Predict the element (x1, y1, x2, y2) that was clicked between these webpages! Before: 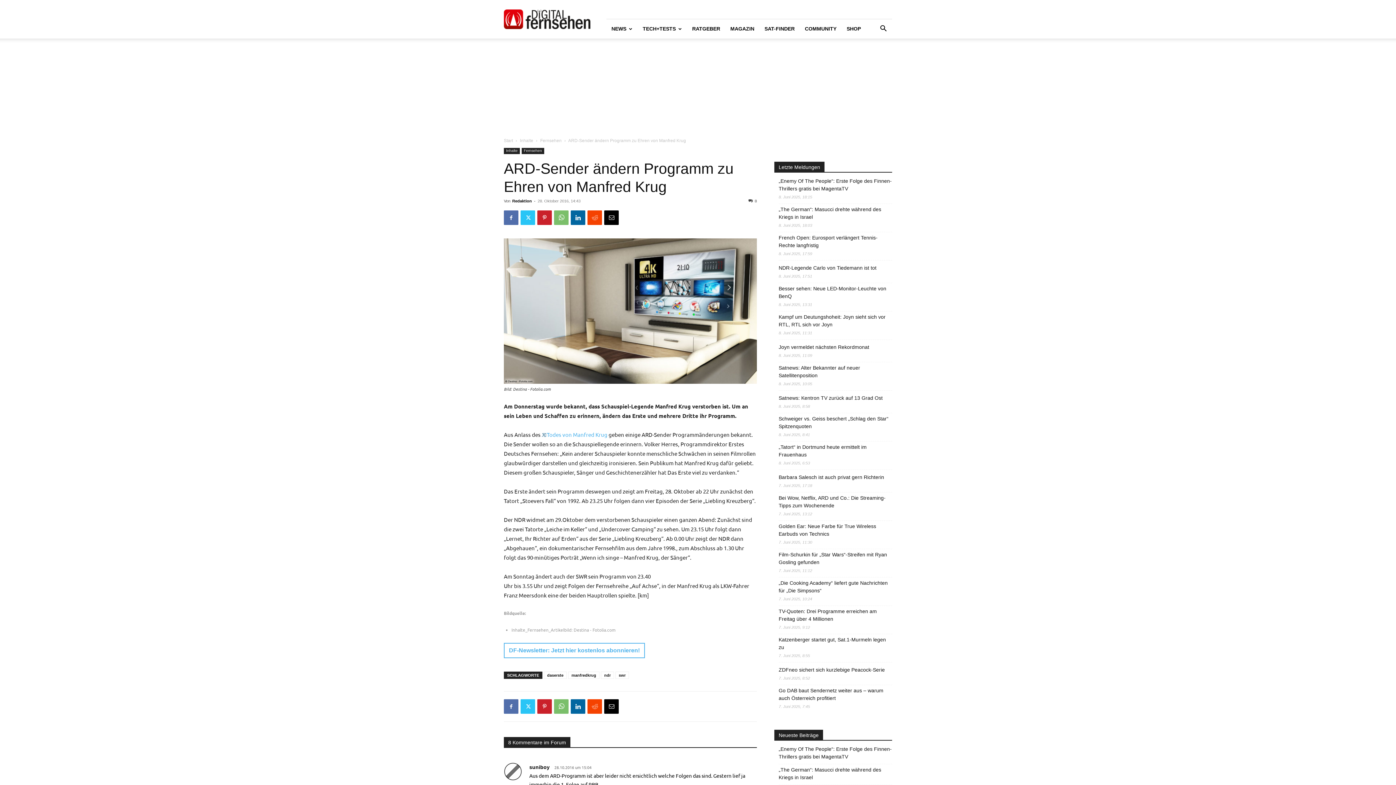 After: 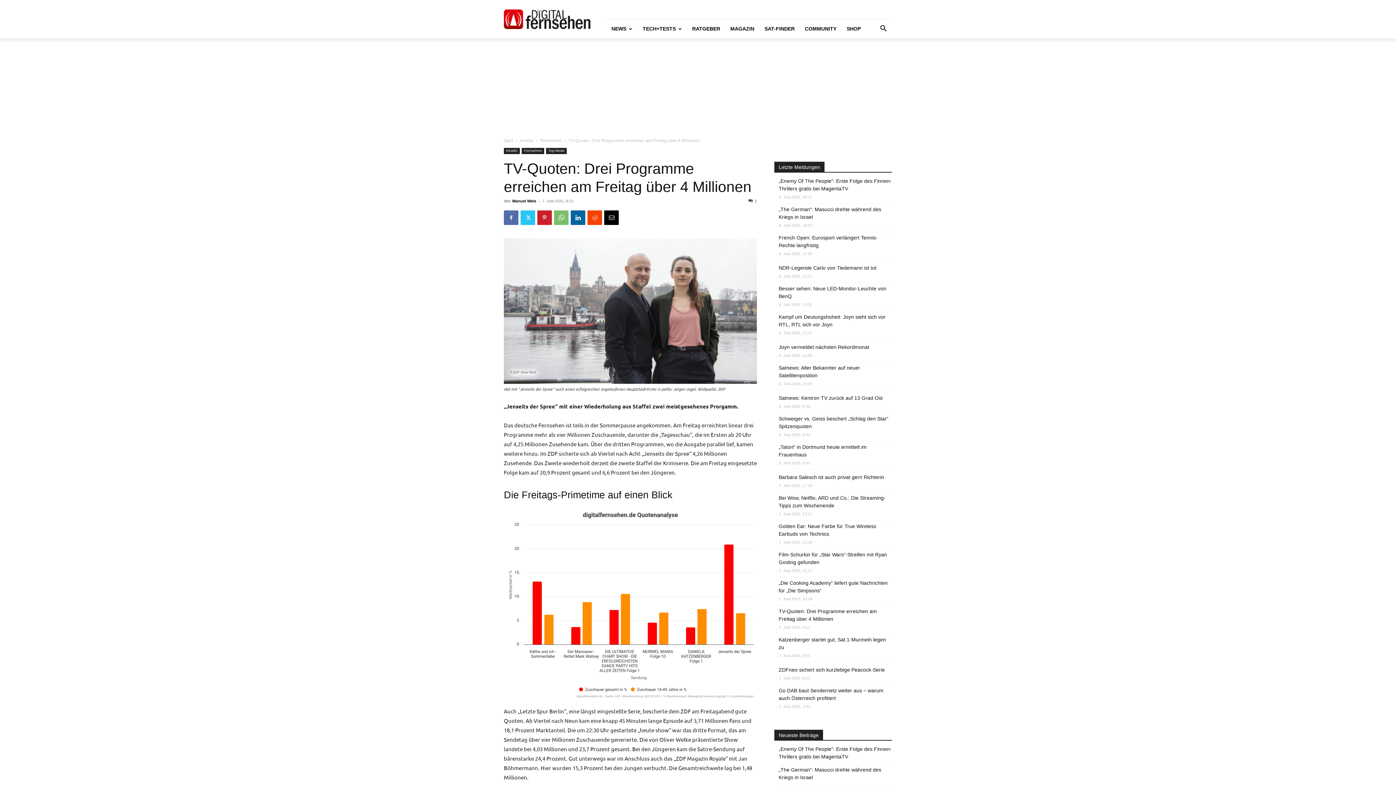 Action: bbox: (778, 608, 892, 623) label: TV-Quoten: Drei Programme erreichen am Freitag über 4 Millionen